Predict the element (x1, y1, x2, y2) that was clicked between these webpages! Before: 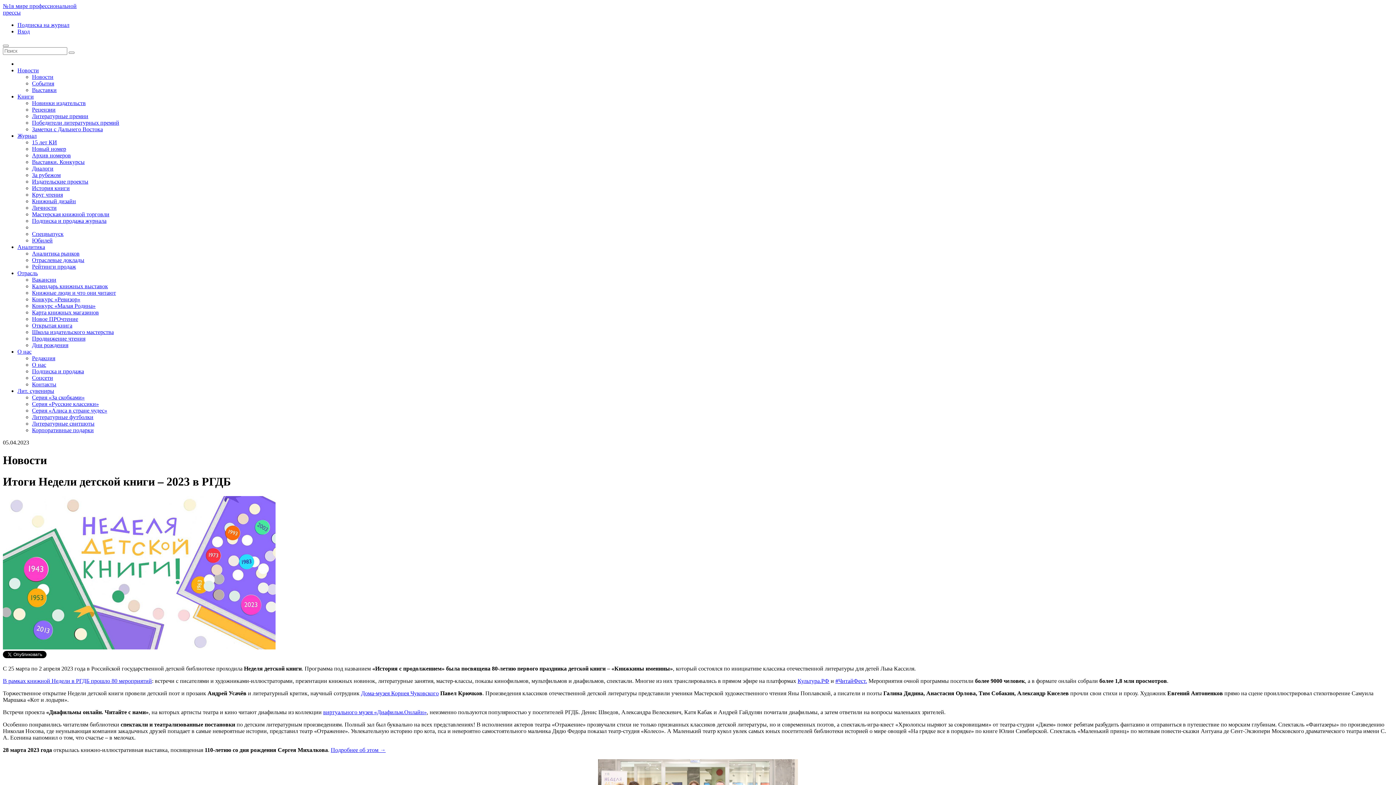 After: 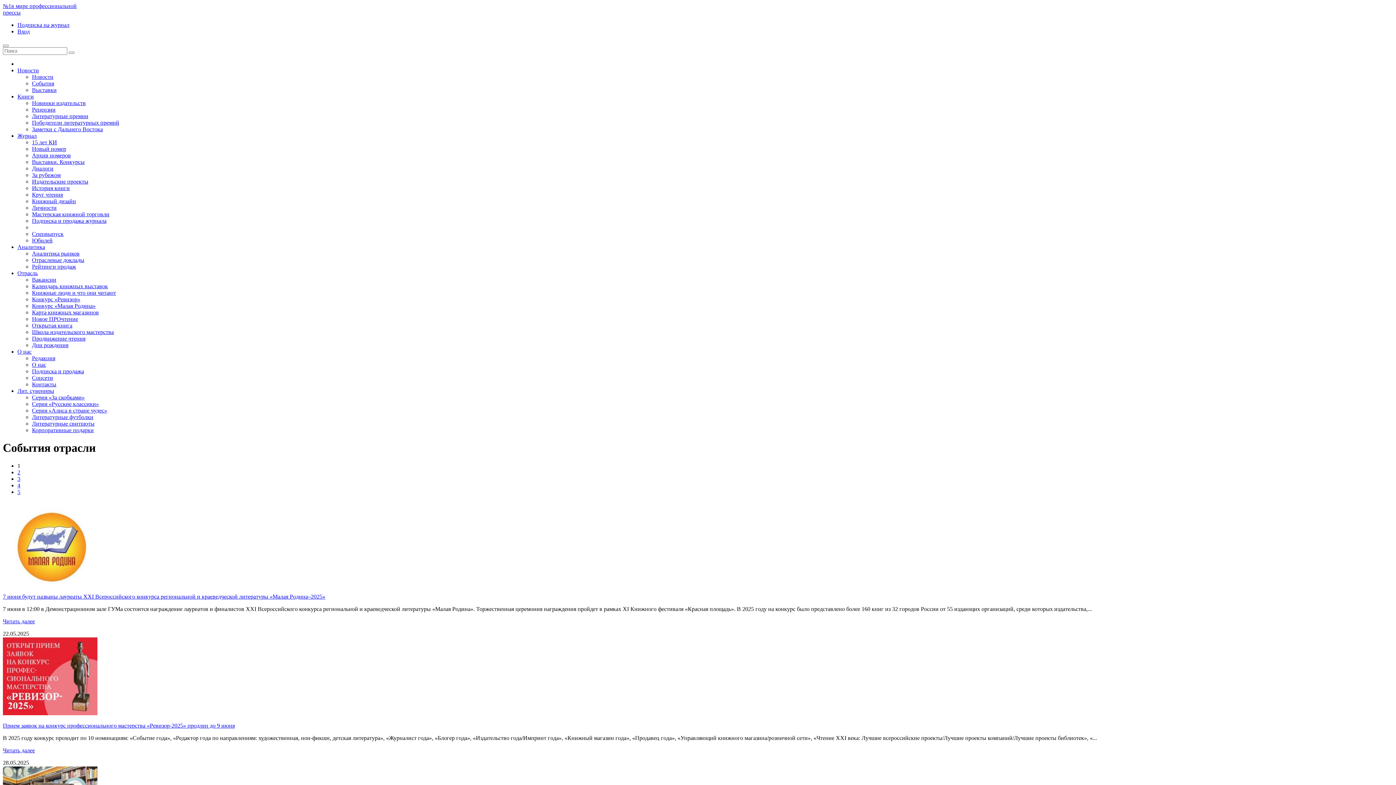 Action: bbox: (32, 80, 54, 86) label: События